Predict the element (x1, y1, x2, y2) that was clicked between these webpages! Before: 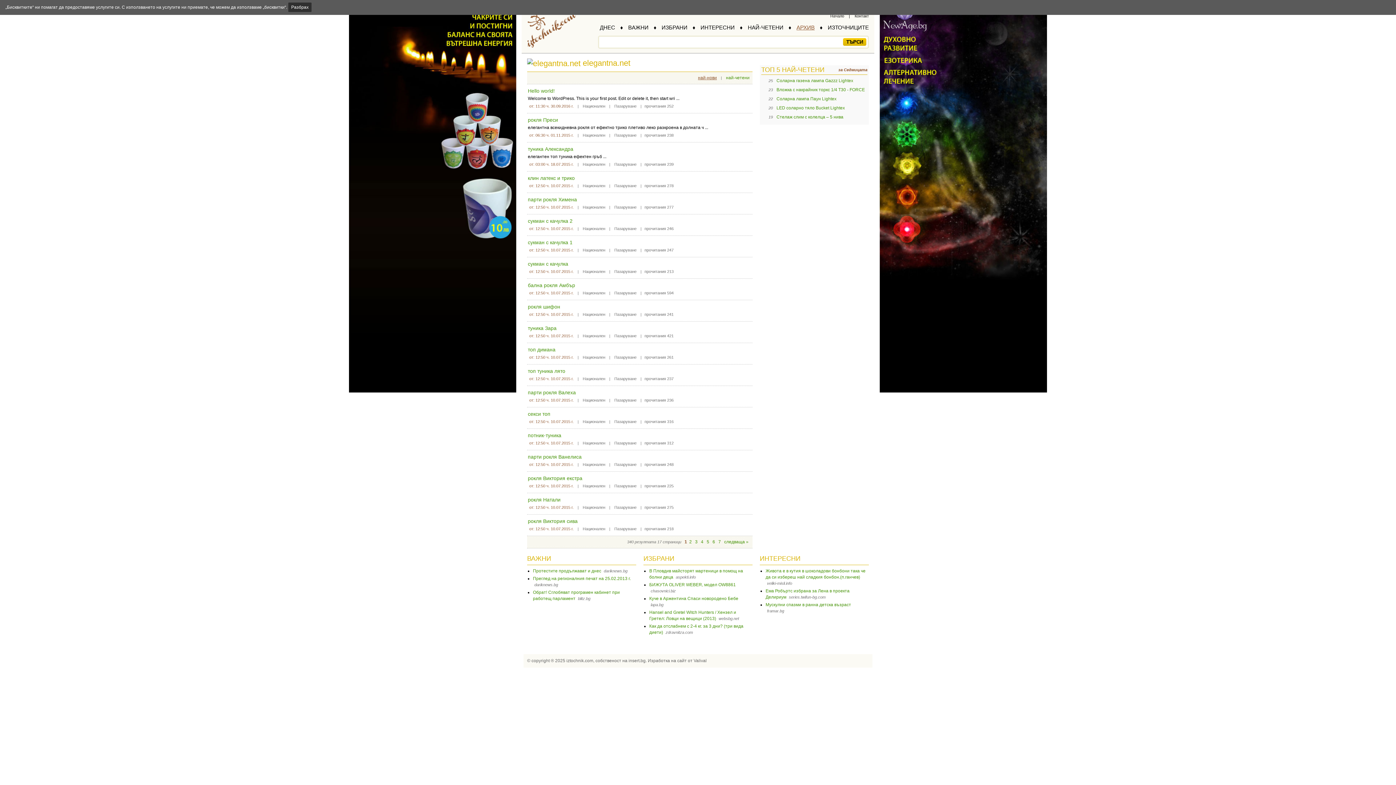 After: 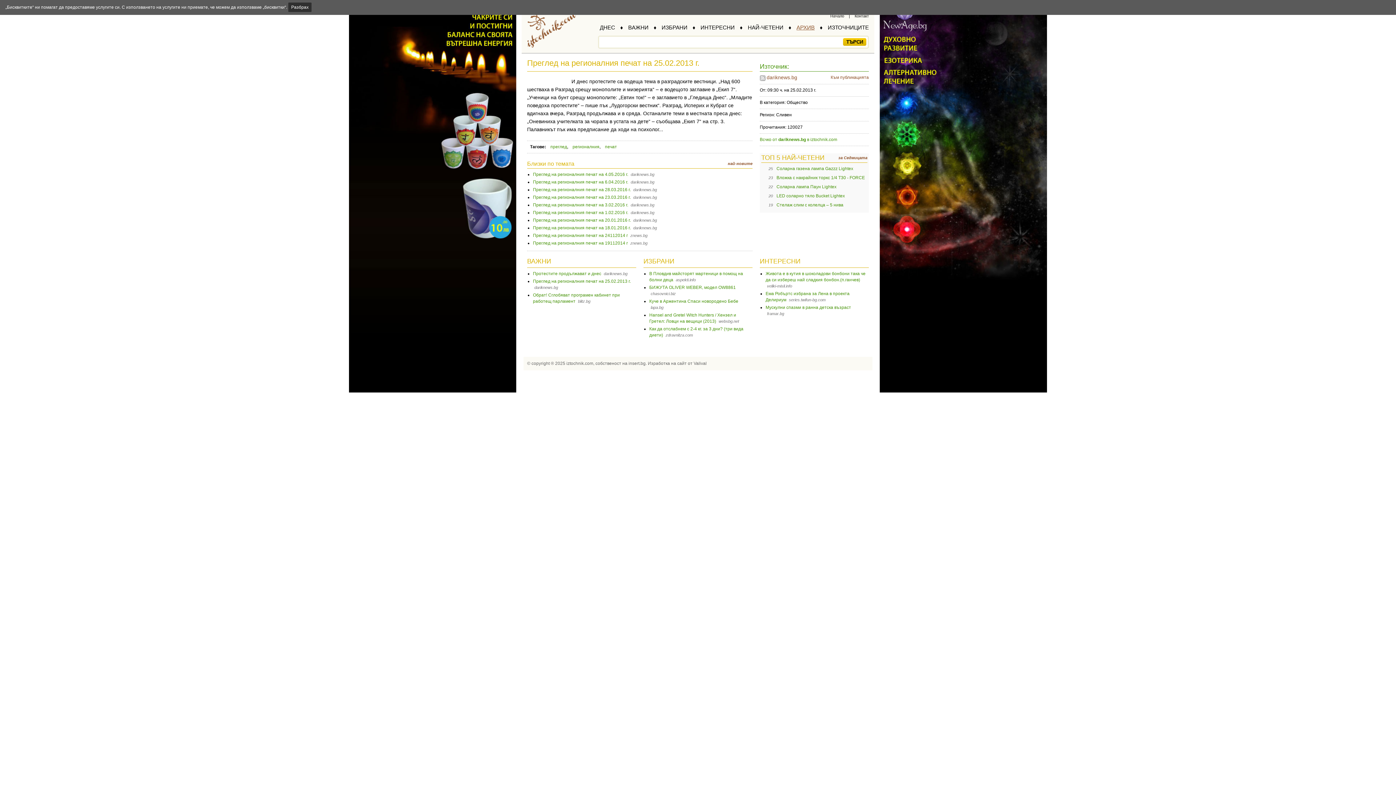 Action: bbox: (533, 576, 630, 581) label: Преглед на регионалния печат на 25.02.2013 г.